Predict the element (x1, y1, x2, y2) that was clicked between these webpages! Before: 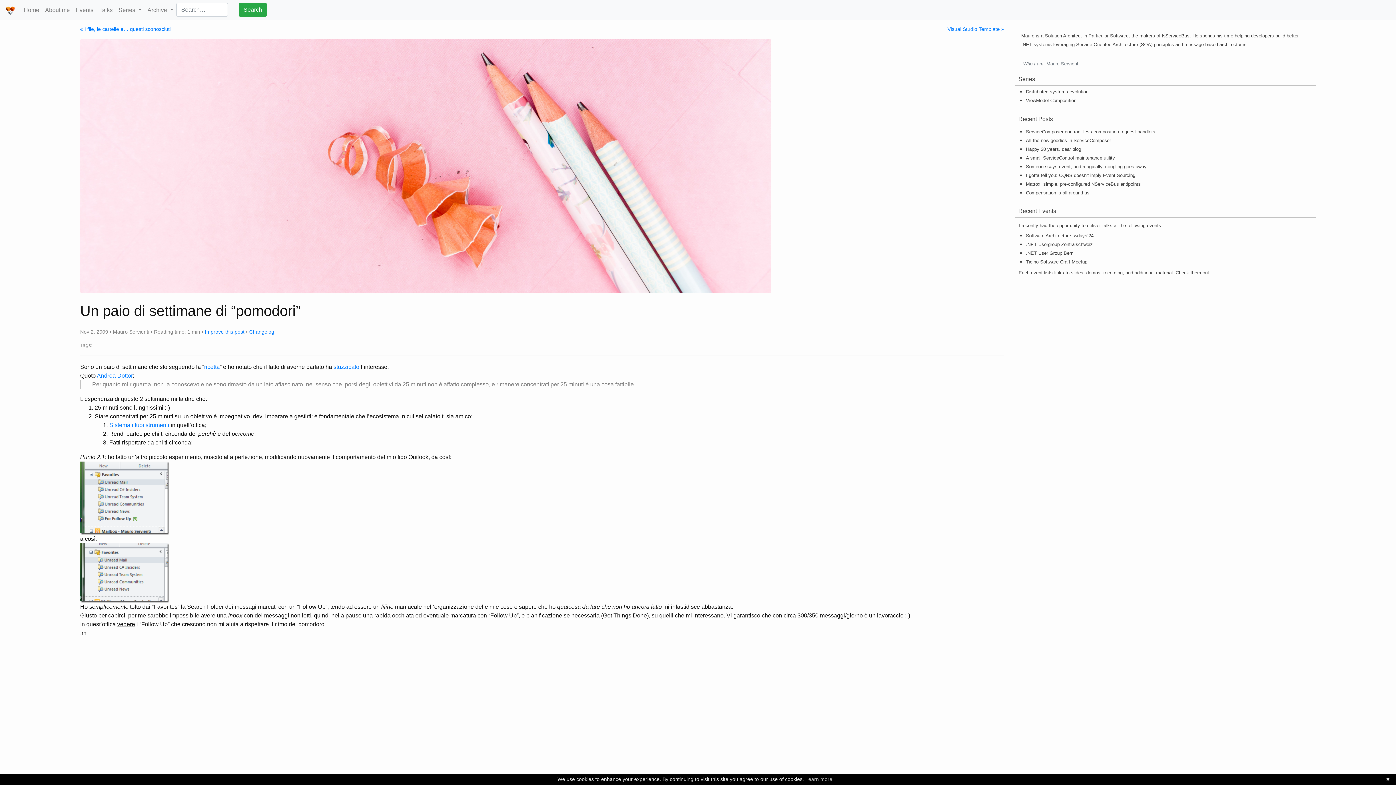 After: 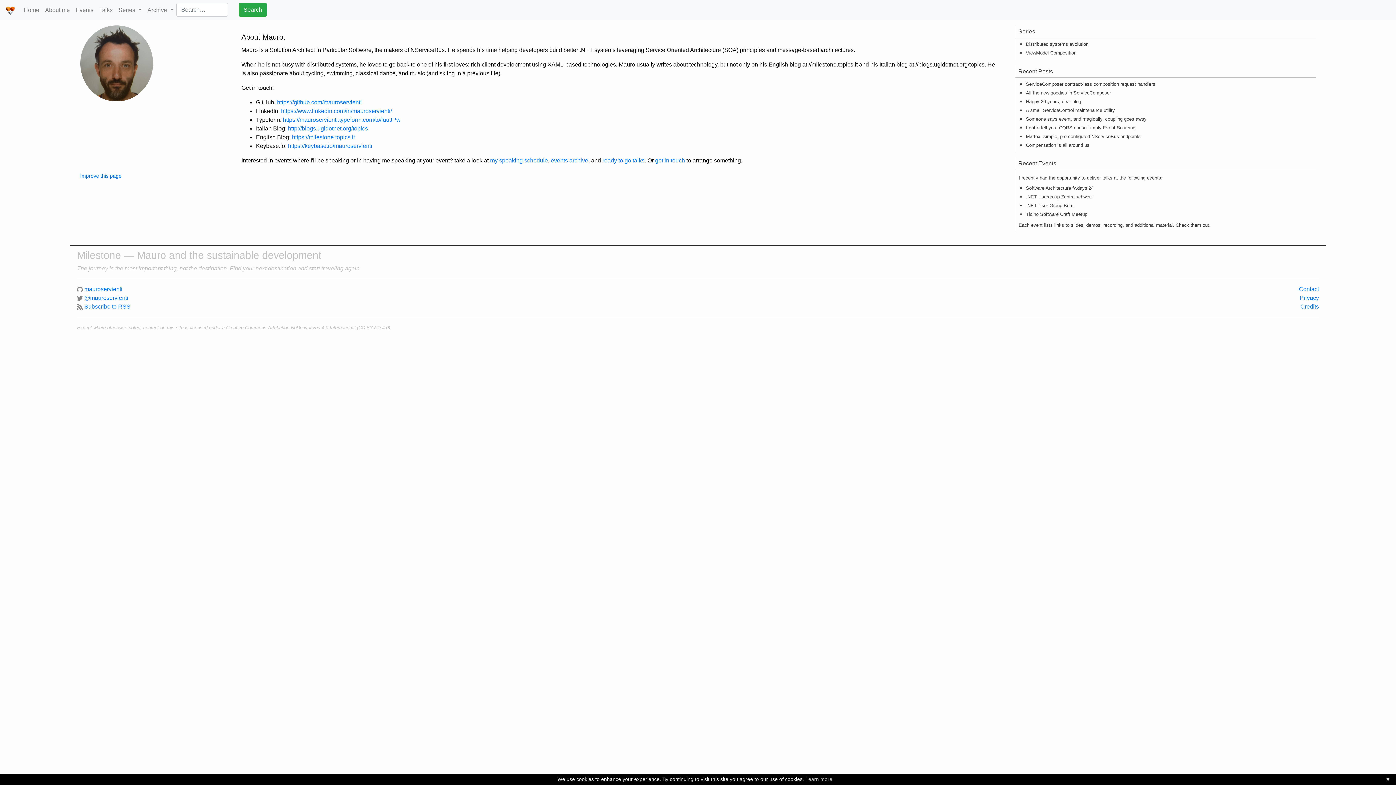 Action: label: About me bbox: (42, 2, 72, 17)